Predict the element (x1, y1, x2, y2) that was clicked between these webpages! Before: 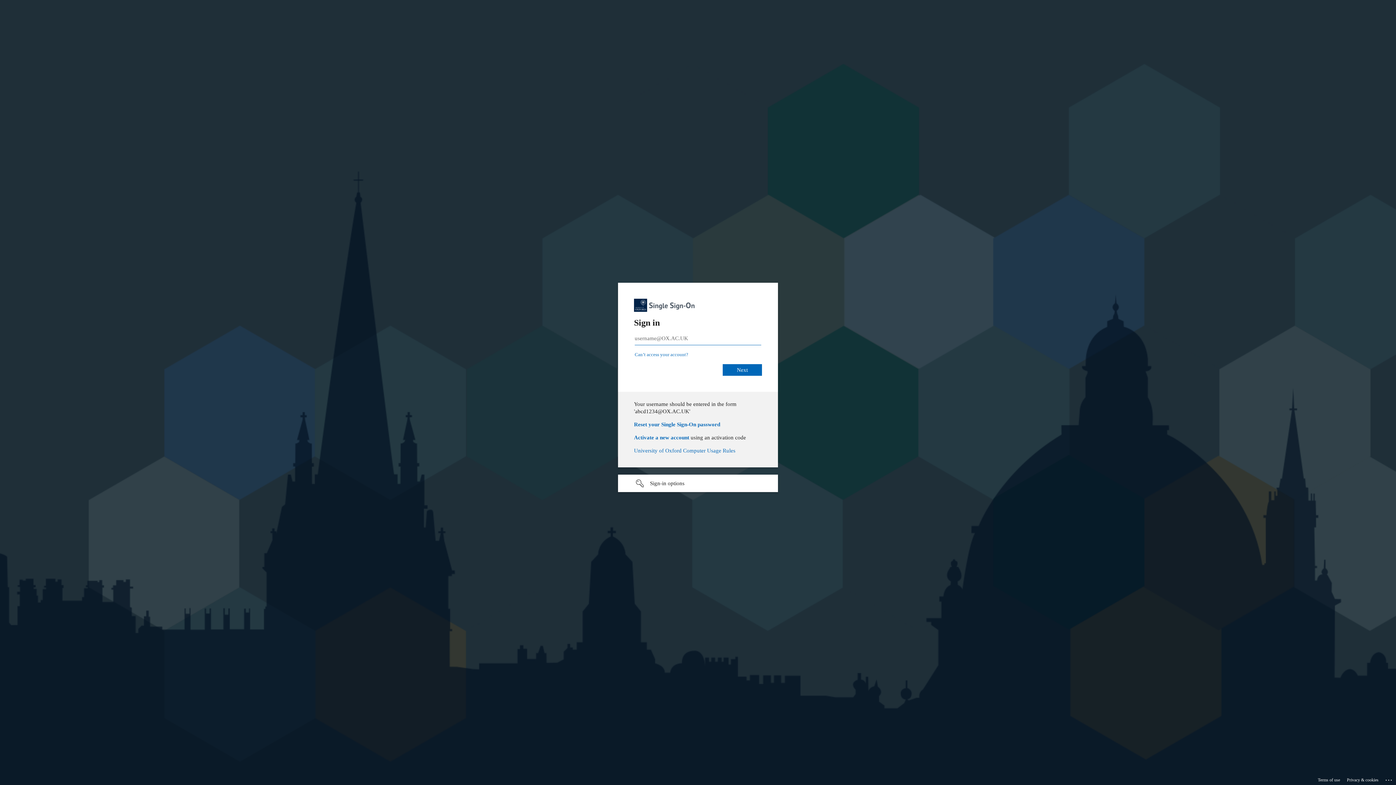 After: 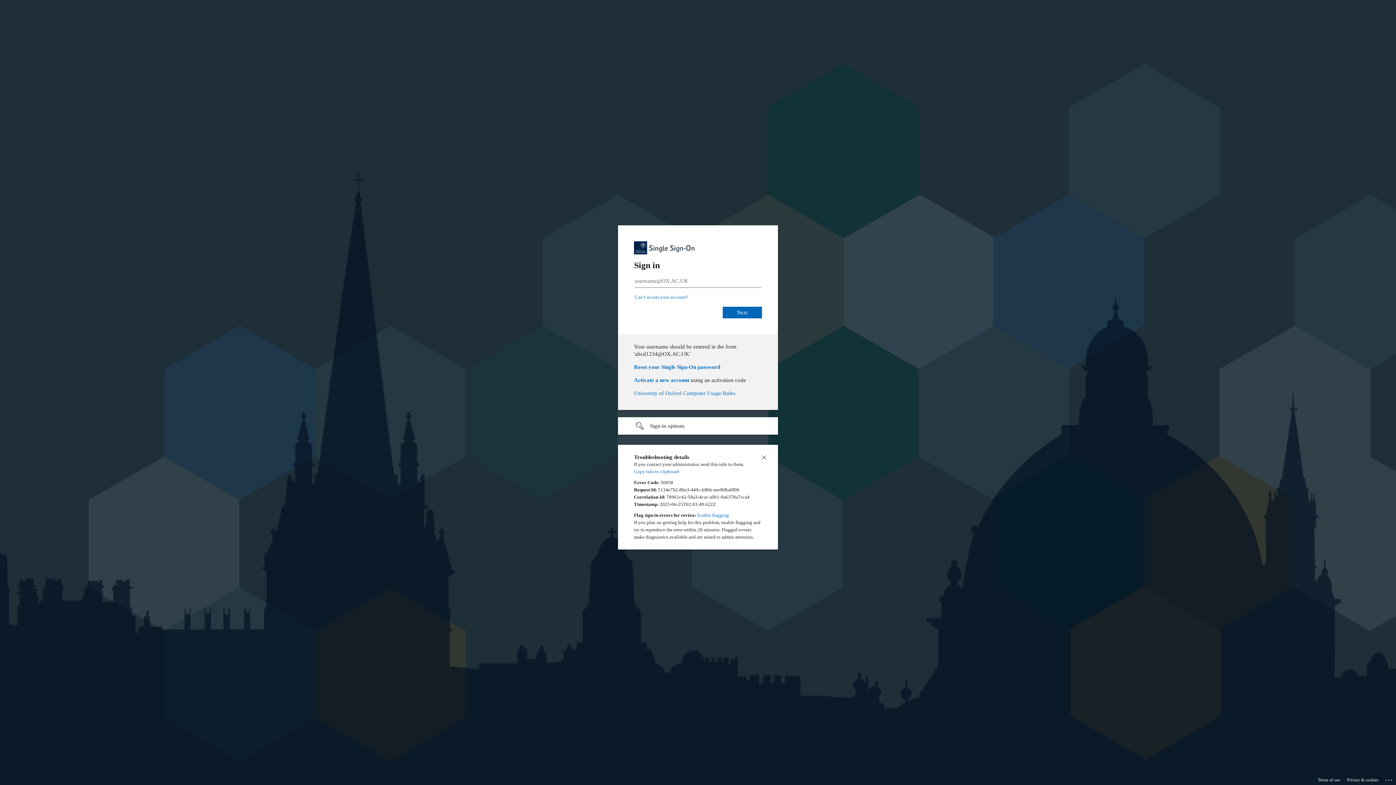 Action: label: Click here for troubleshooting information bbox: (1385, 775, 1393, 783)